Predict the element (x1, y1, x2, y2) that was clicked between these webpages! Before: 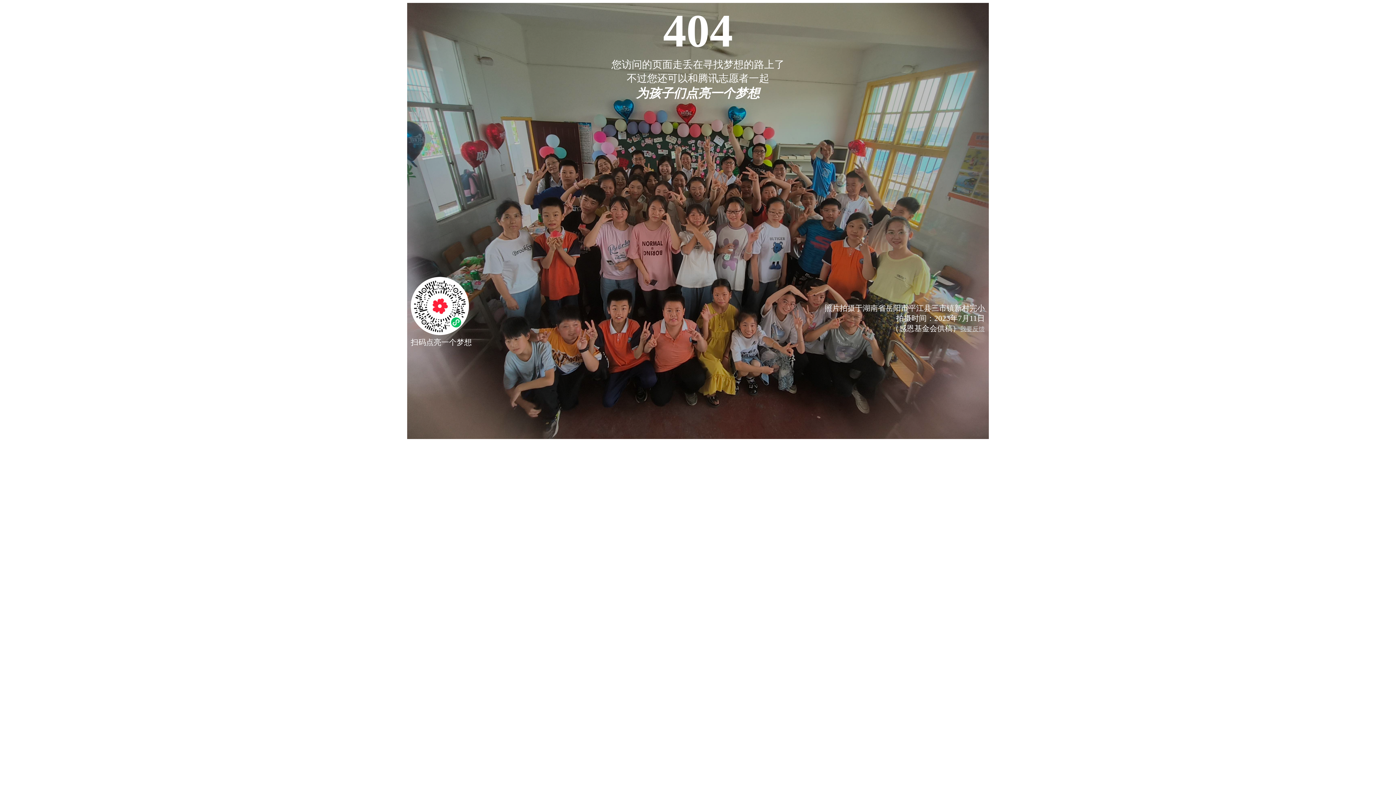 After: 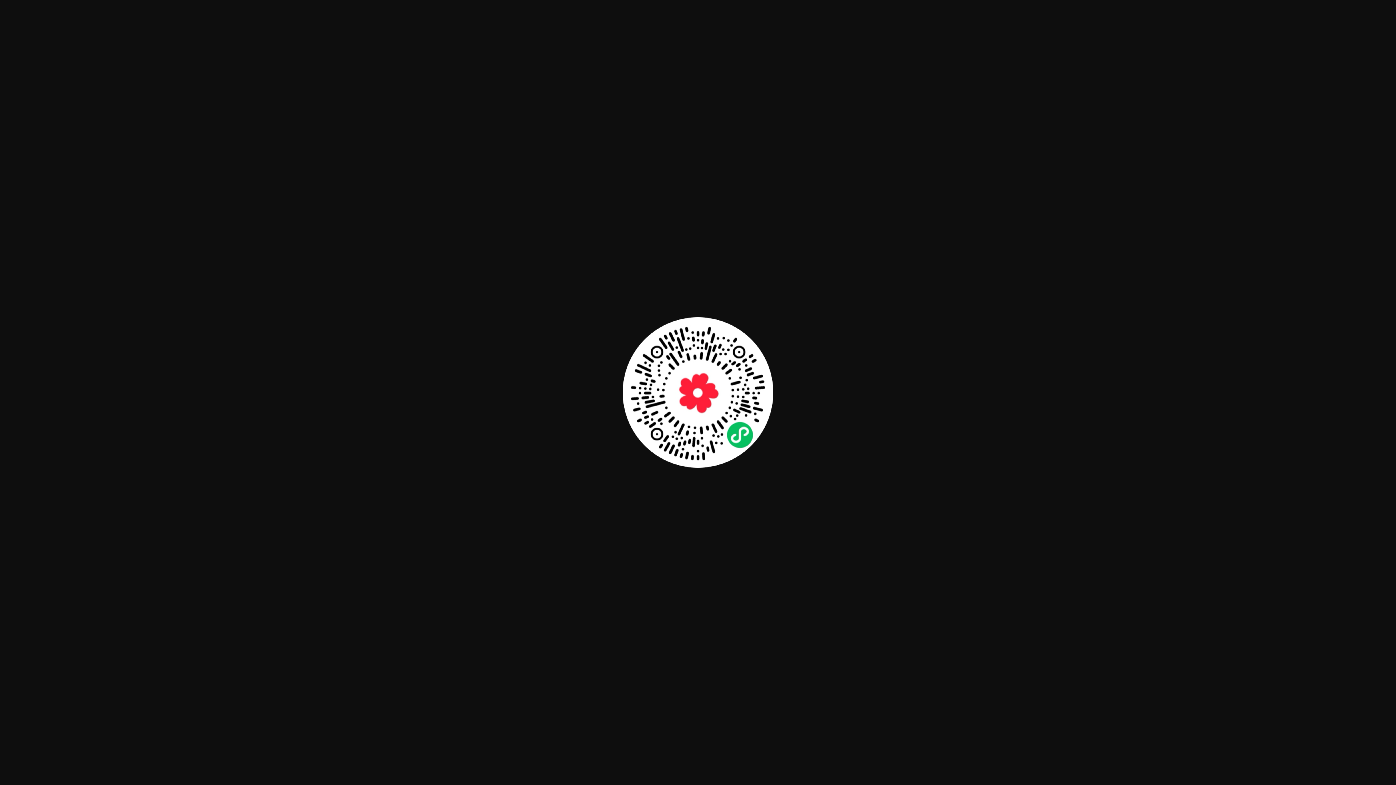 Action: bbox: (410, 328, 469, 337)